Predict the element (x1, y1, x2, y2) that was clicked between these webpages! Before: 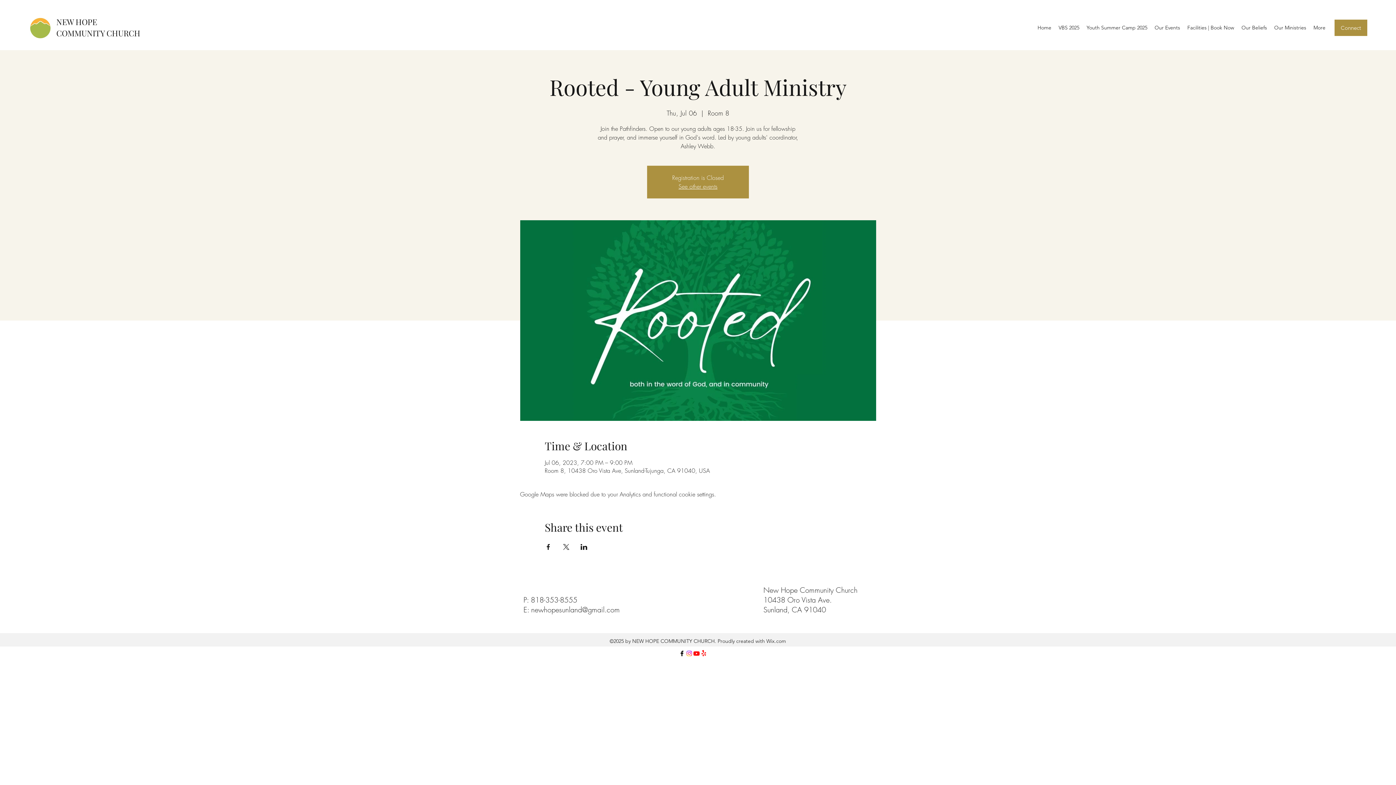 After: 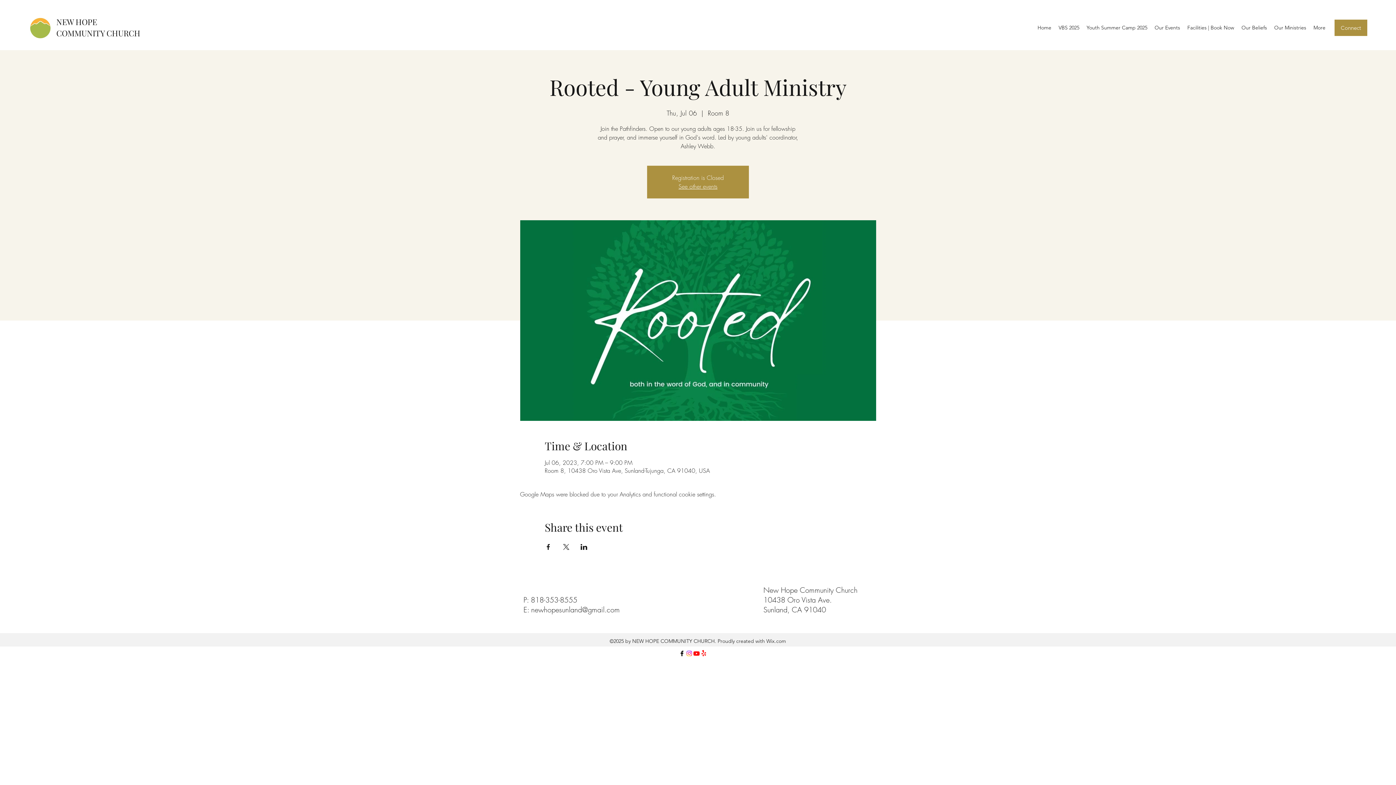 Action: bbox: (580, 544, 587, 550) label: Share event on LinkedIn